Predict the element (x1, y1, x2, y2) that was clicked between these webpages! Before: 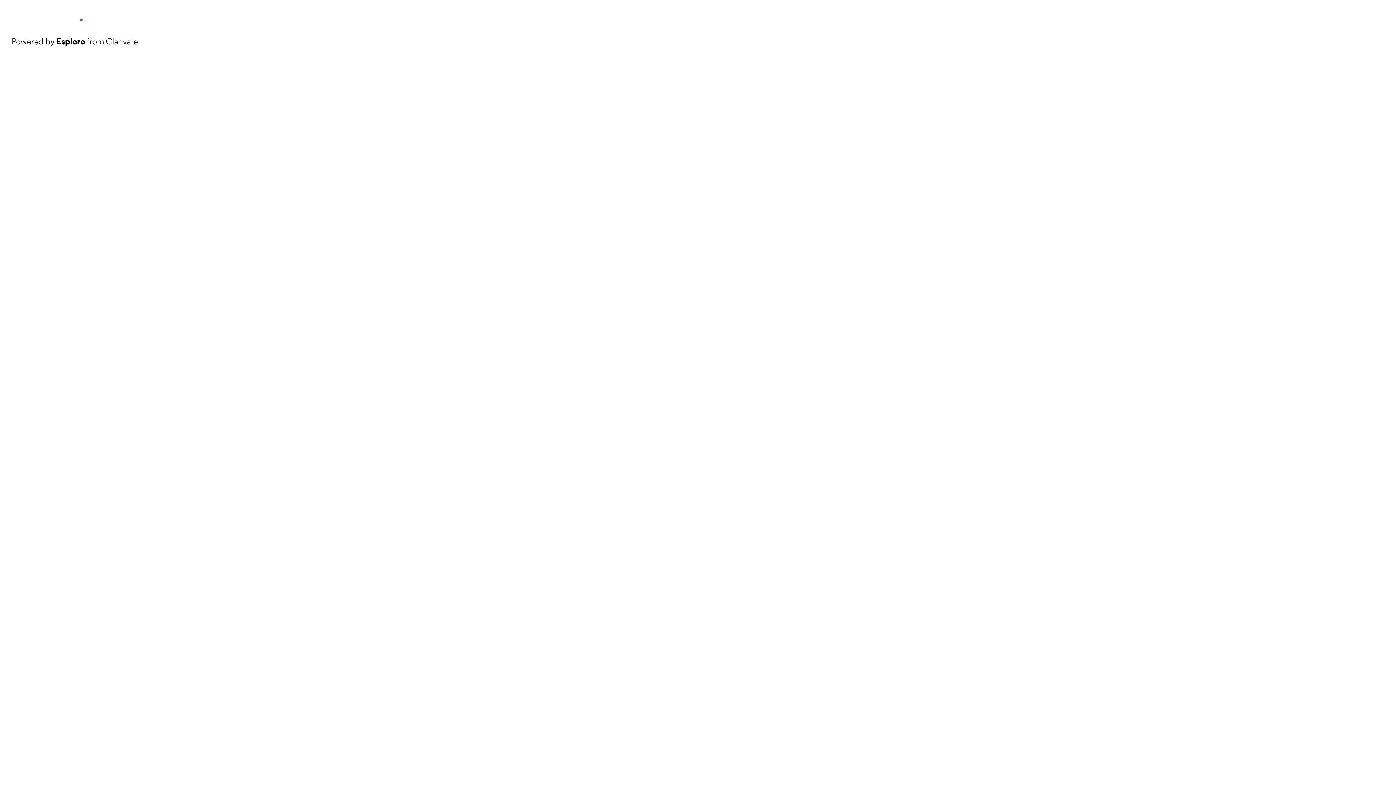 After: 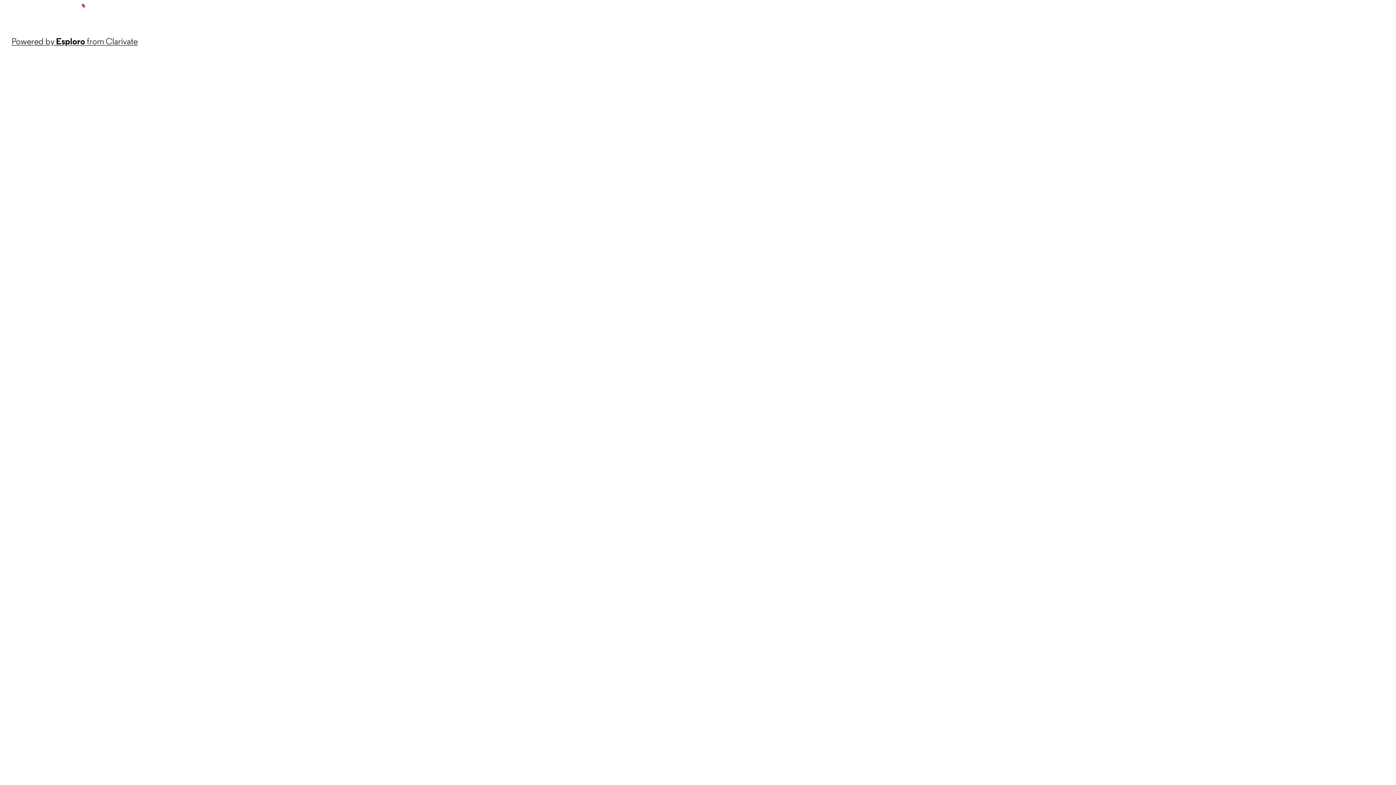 Action: bbox: (11, 34, 137, 48) label: Powered by Esploro from Clarivate